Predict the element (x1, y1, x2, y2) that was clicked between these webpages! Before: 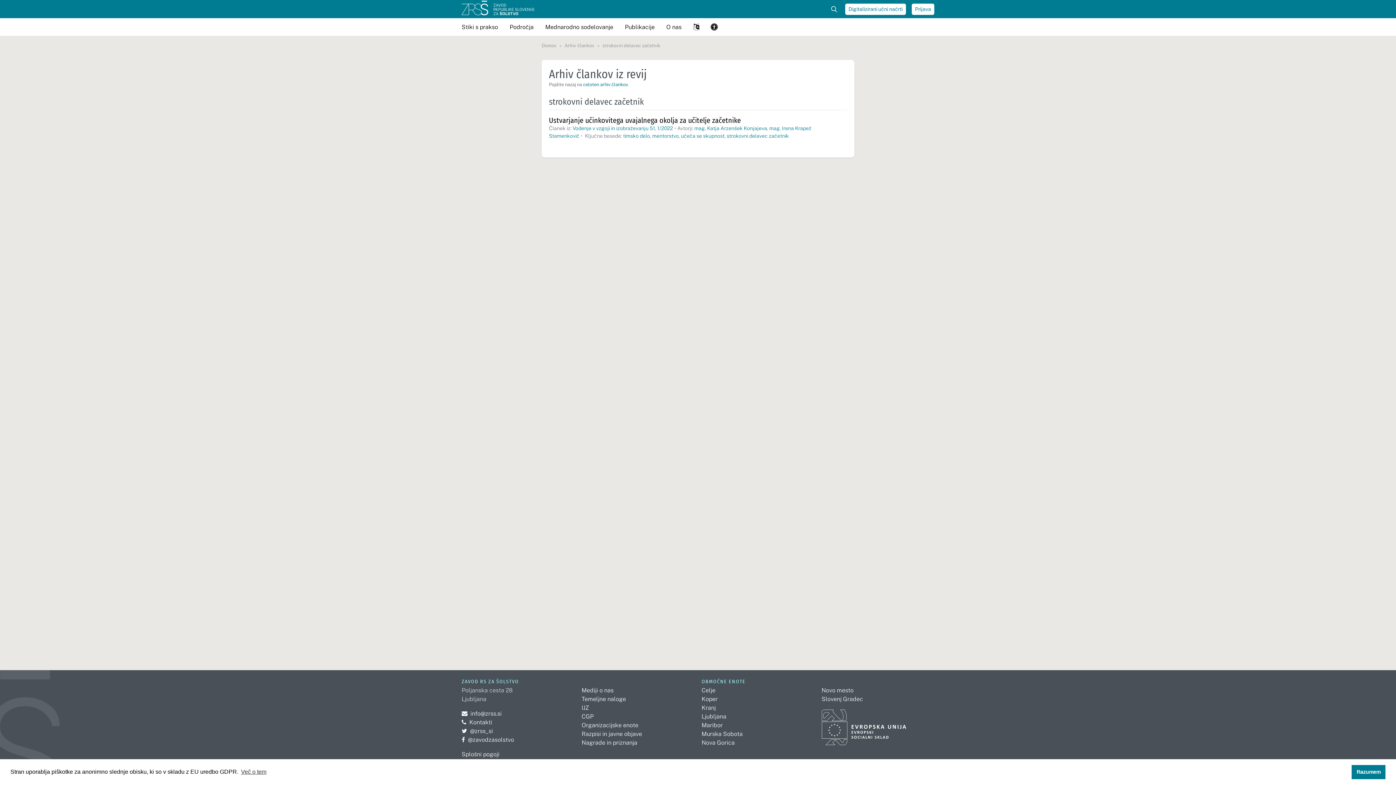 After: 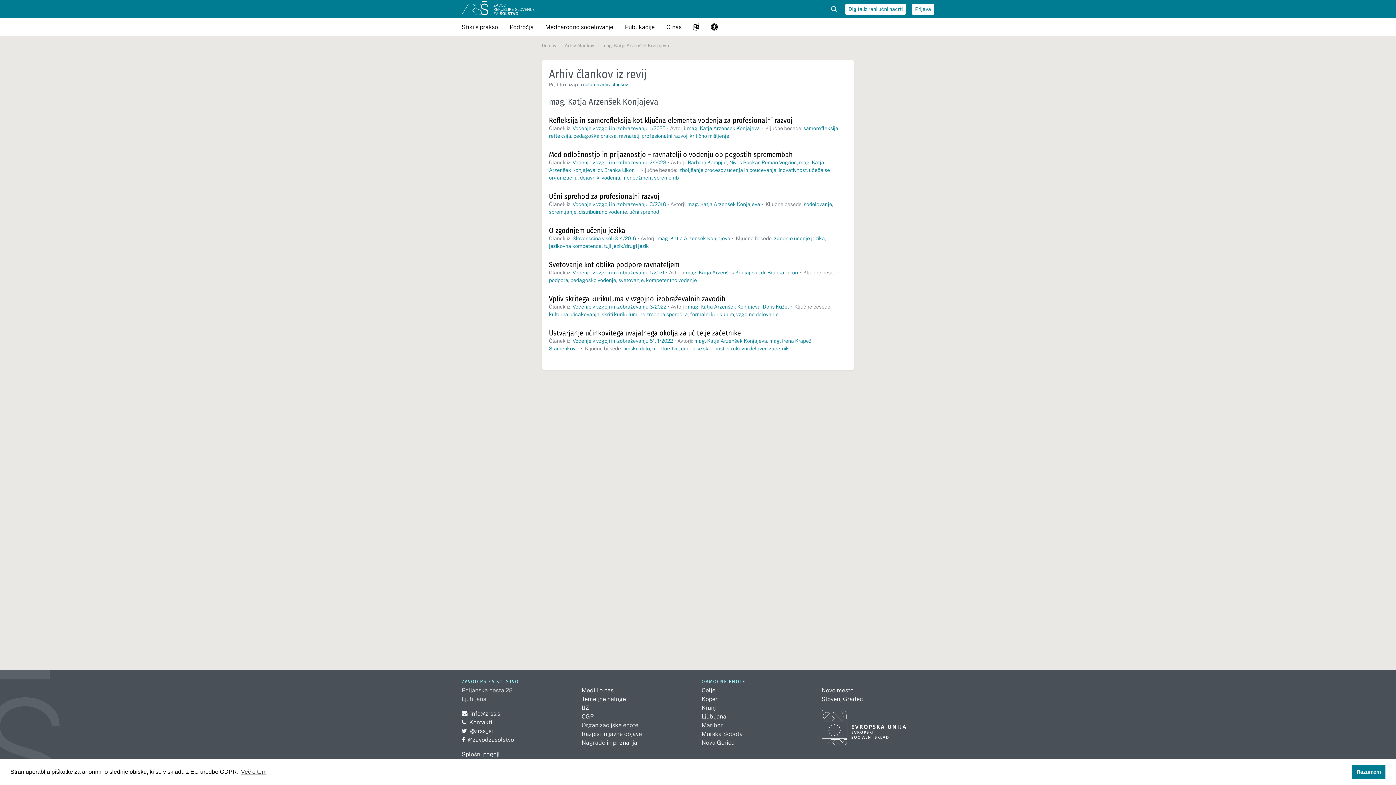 Action: bbox: (694, 125, 767, 131) label: mag. Katja Arzenšek Konjajeva